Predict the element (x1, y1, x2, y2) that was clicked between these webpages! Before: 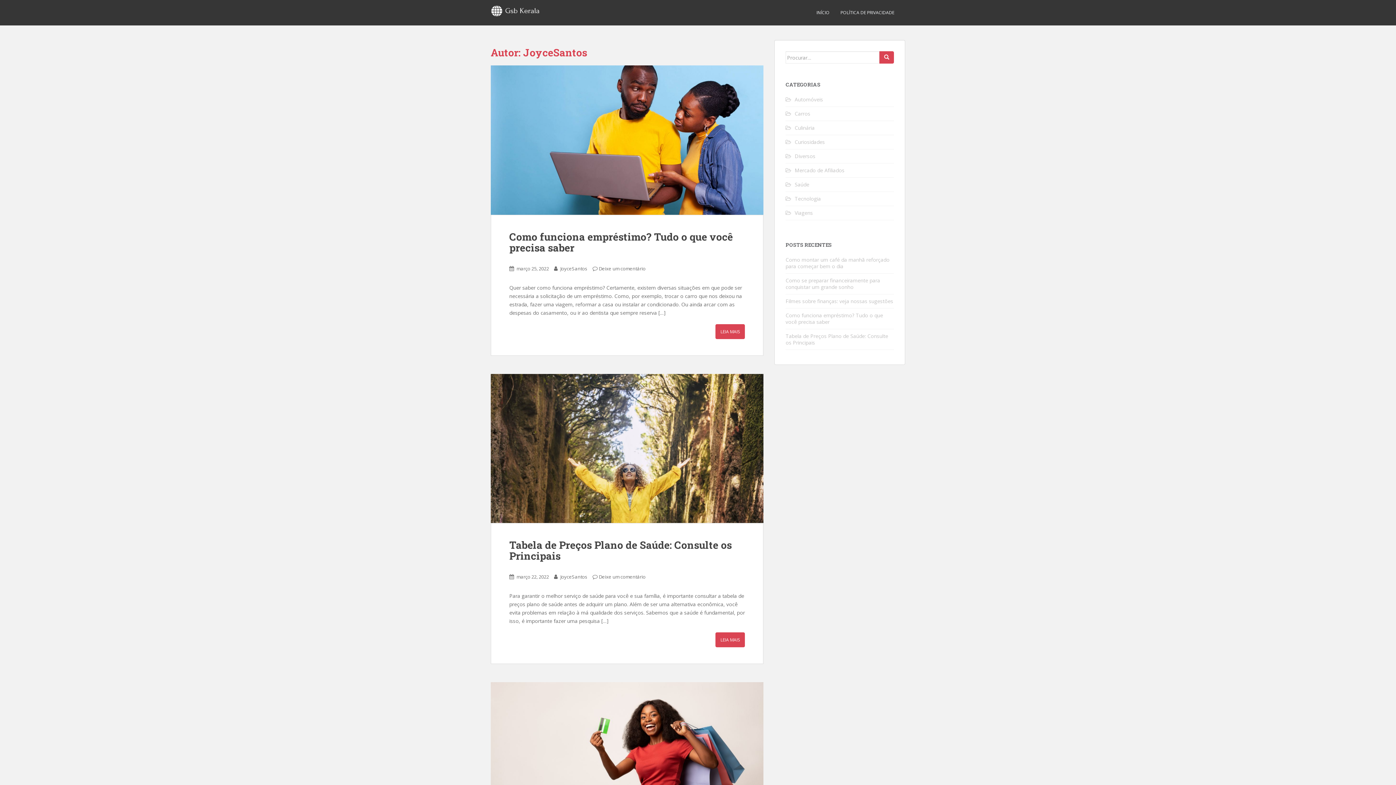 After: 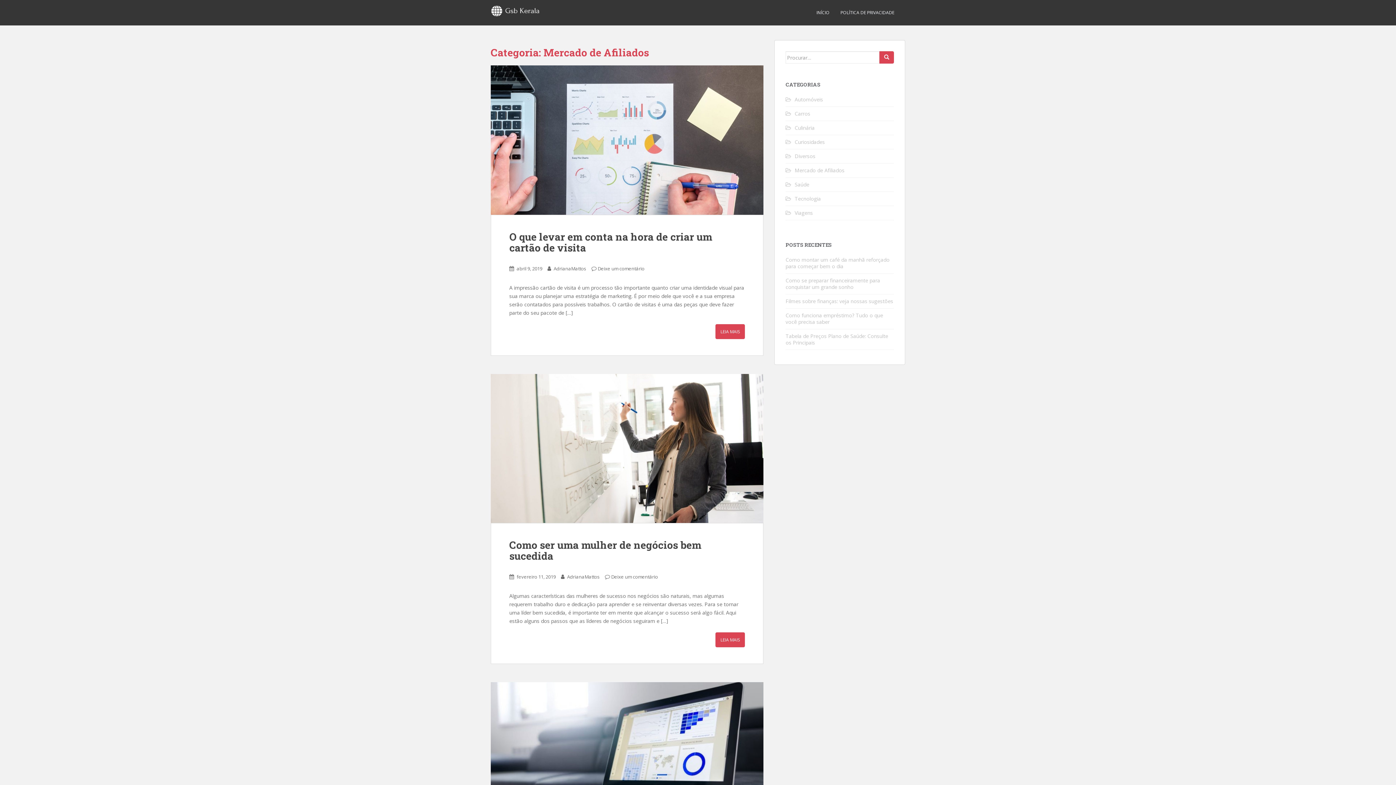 Action: bbox: (794, 166, 844, 173) label: Mercado de Afiliados